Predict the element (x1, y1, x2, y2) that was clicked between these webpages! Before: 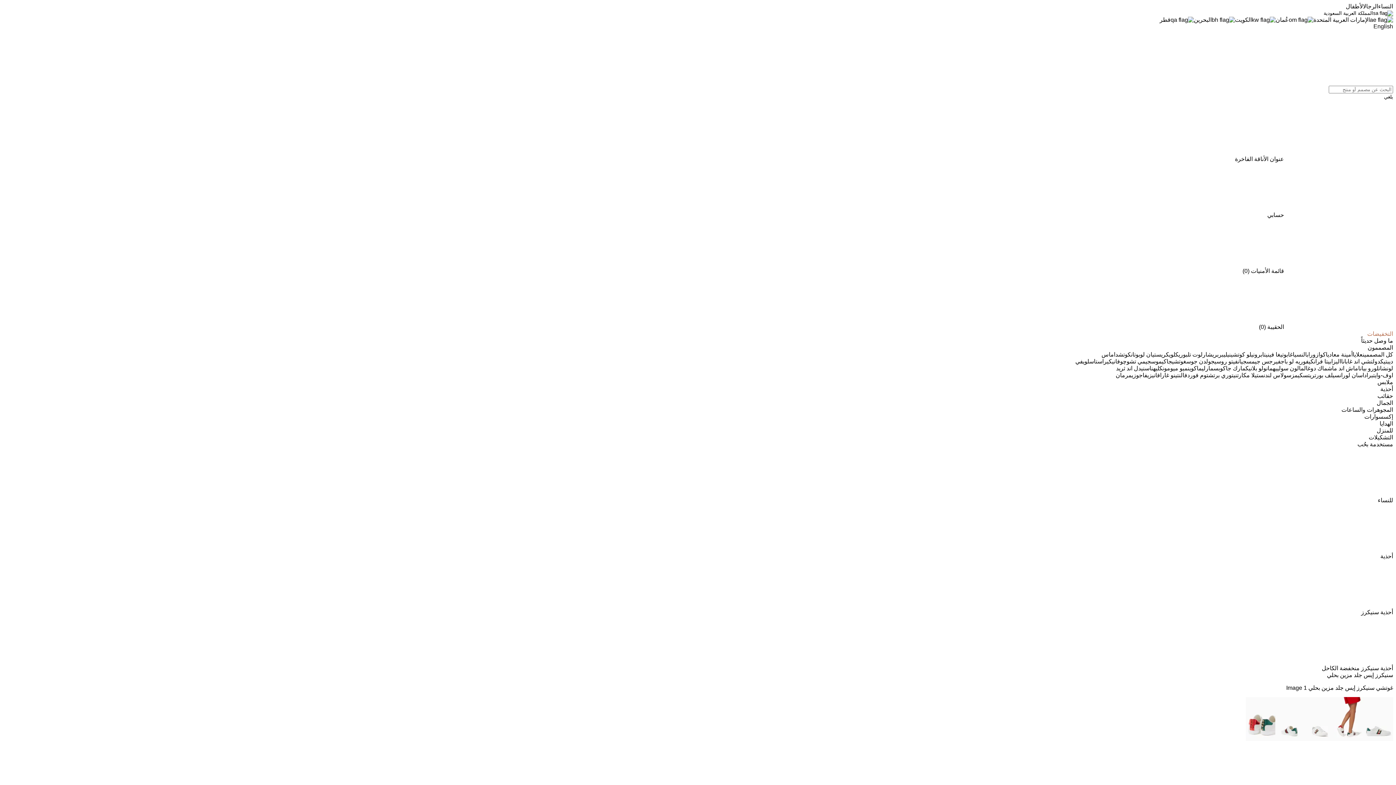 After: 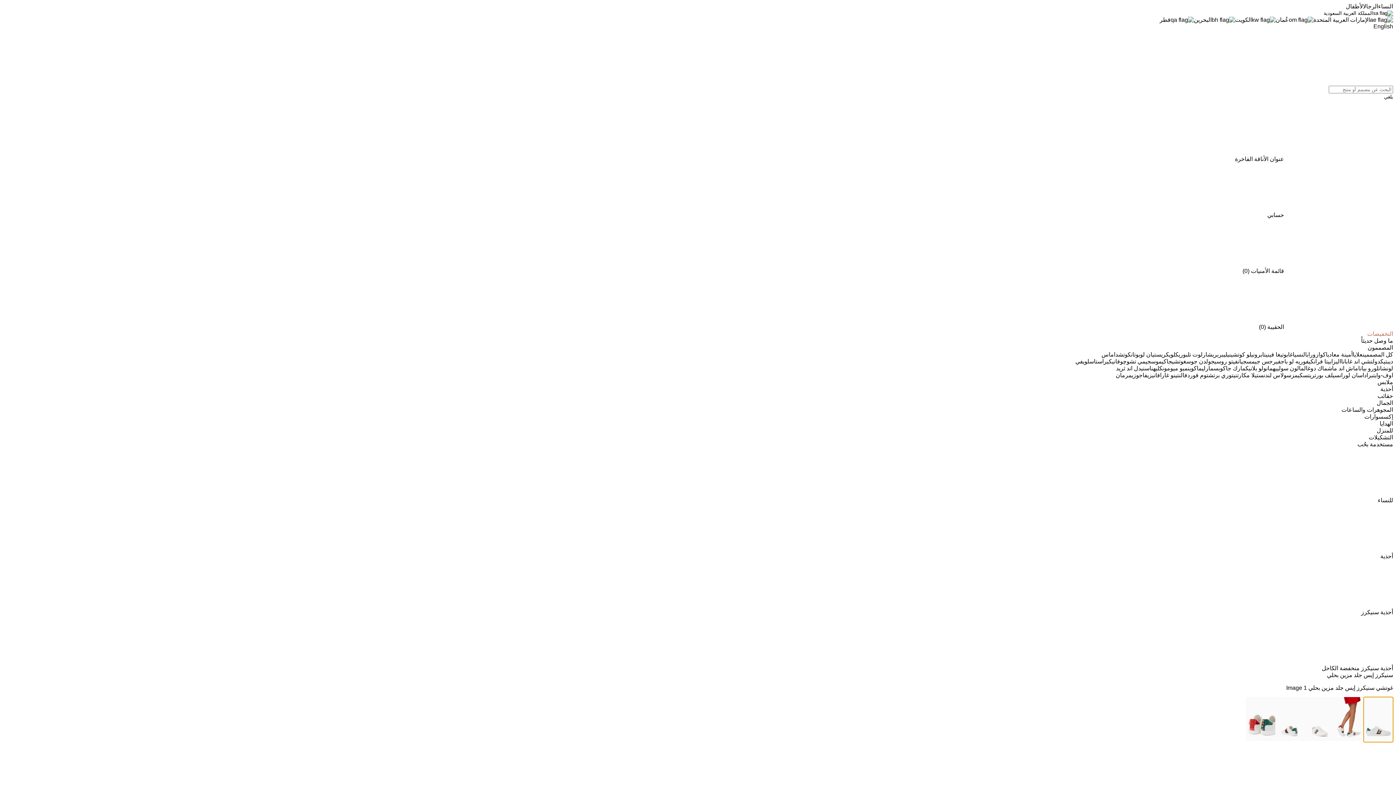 Action: bbox: (1364, 697, 1393, 742) label: Thumbnail 1